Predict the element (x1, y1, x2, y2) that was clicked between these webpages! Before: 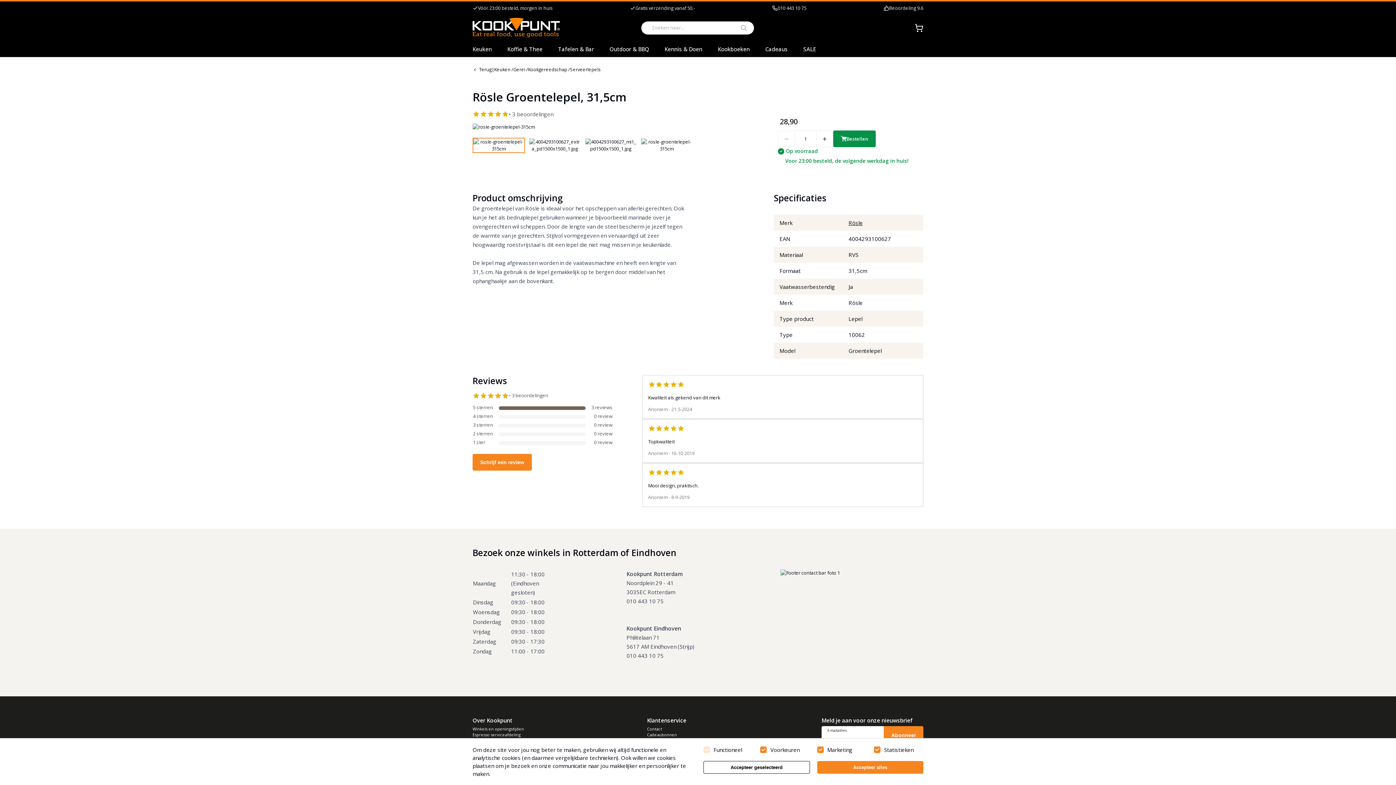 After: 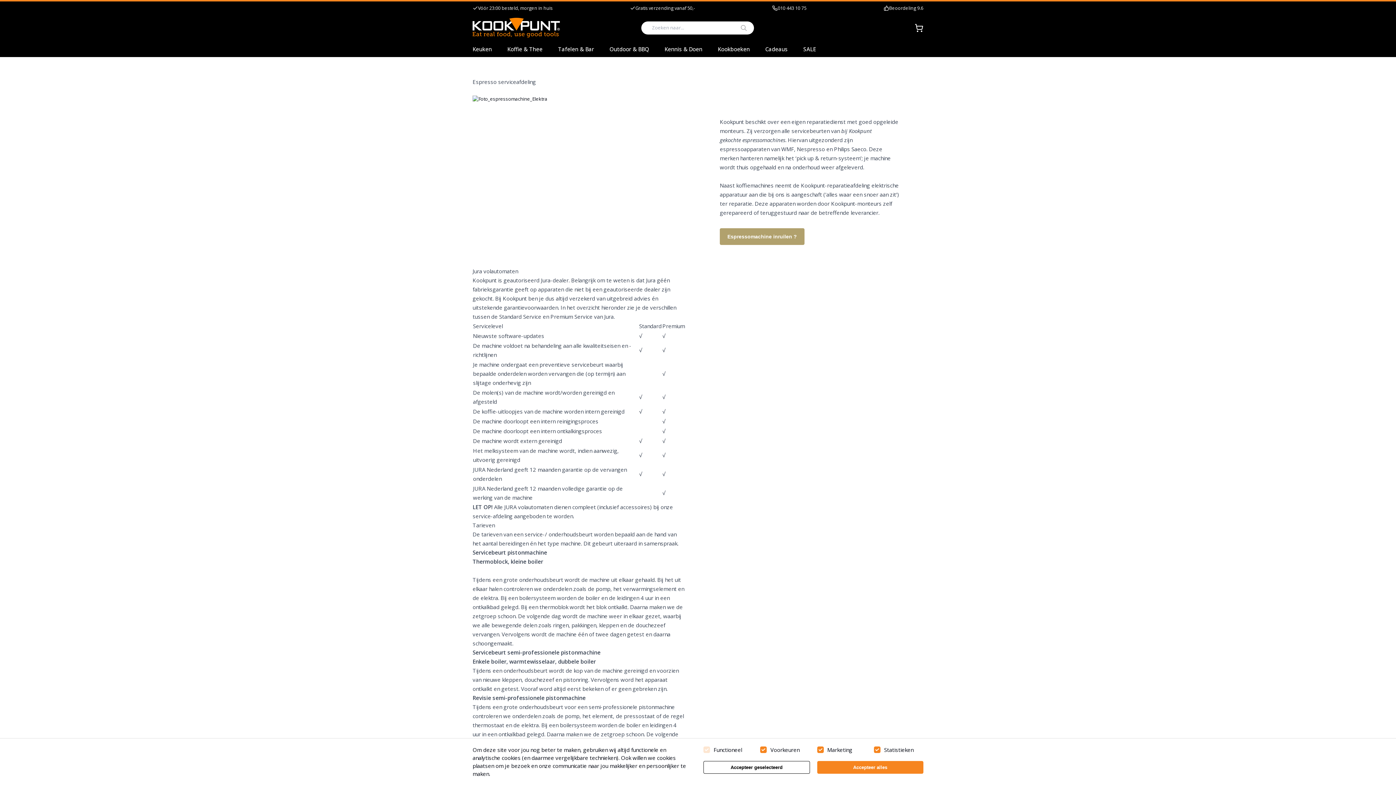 Action: bbox: (472, 732, 640, 738) label: Espresso serviceafdeling